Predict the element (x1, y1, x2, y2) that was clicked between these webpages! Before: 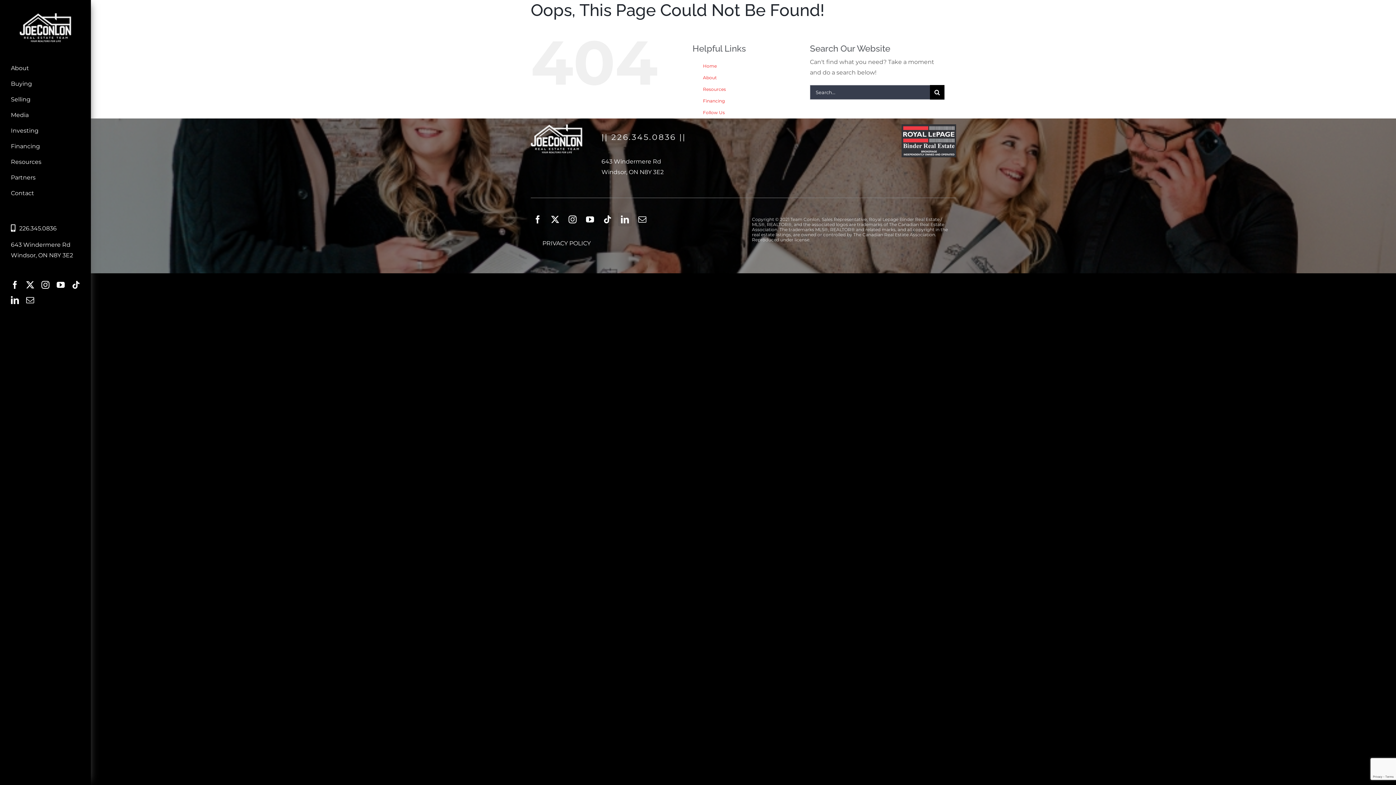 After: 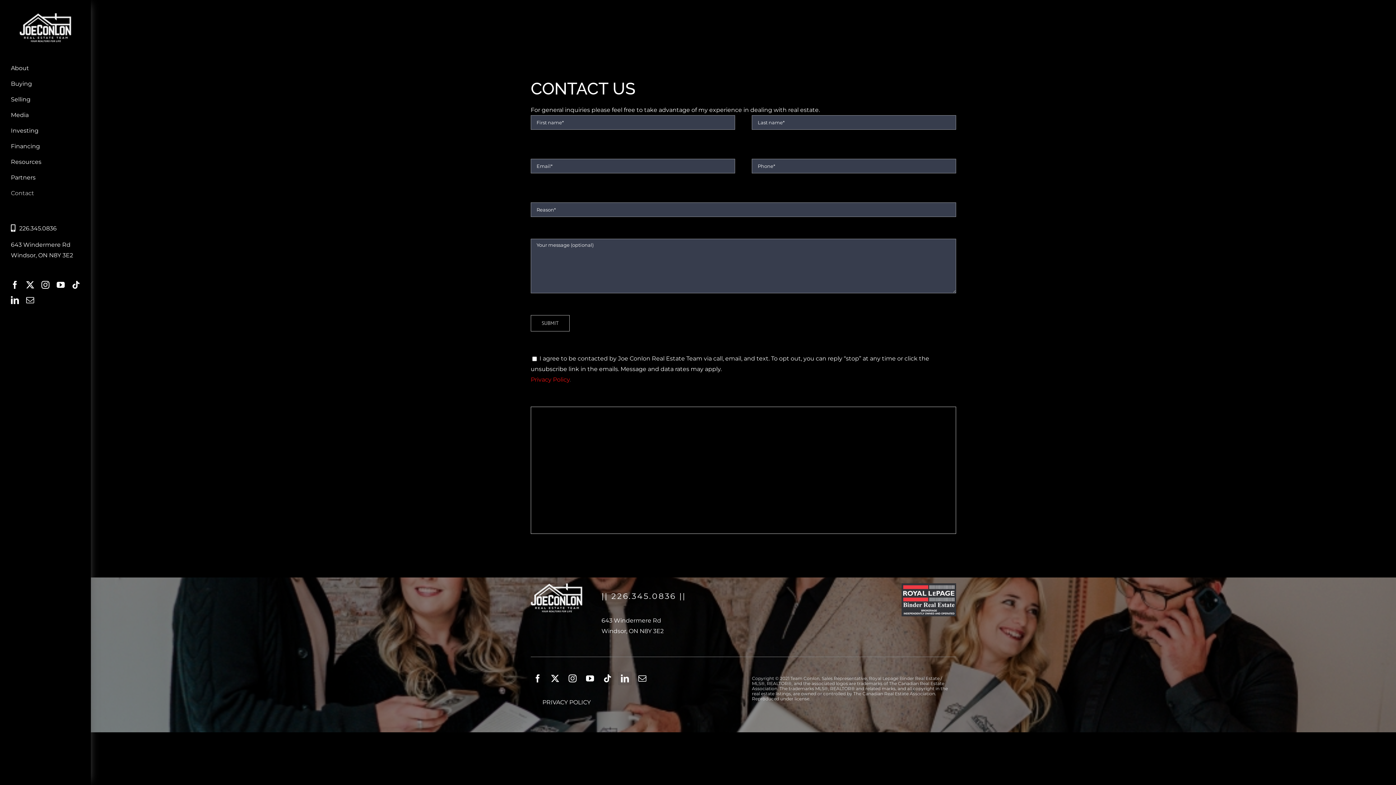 Action: label: Contact bbox: (10, 185, 80, 201)